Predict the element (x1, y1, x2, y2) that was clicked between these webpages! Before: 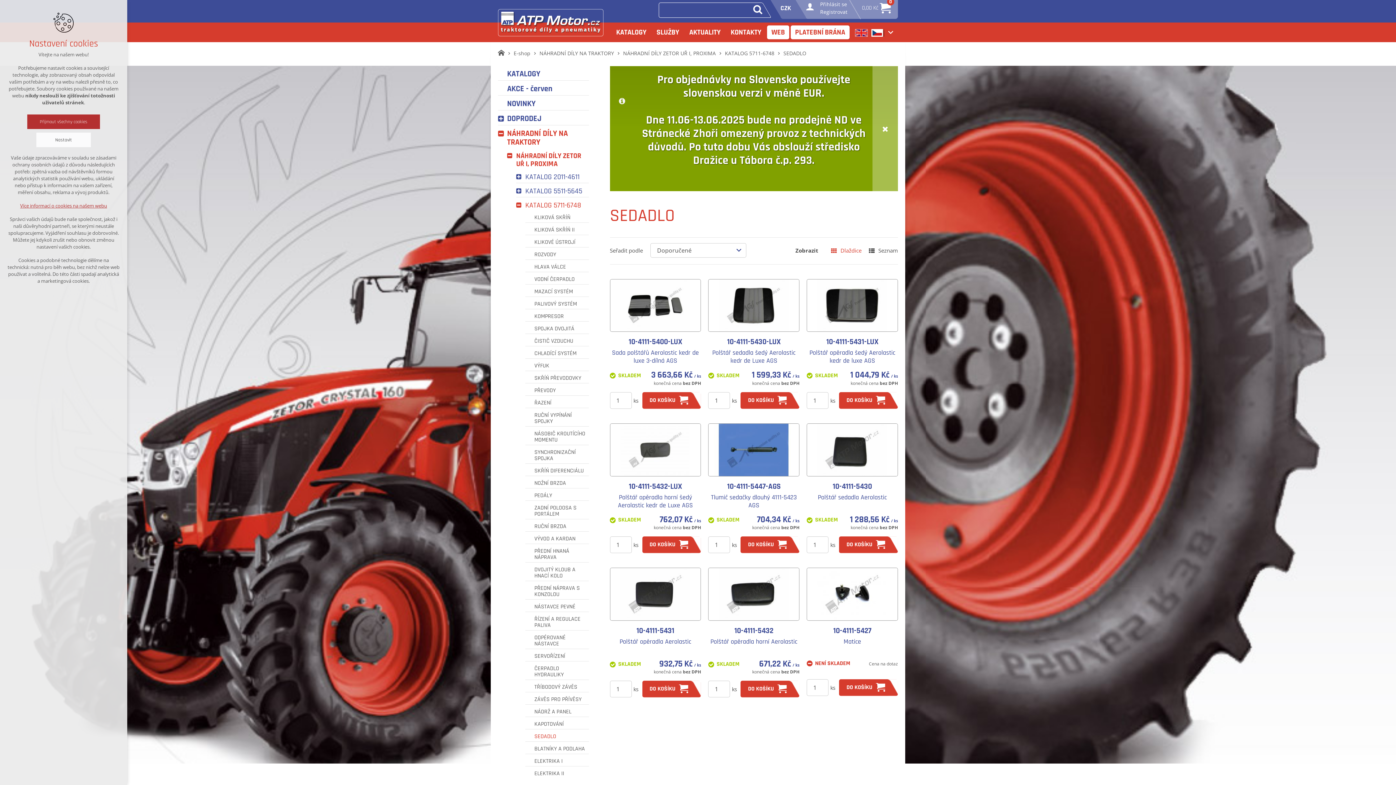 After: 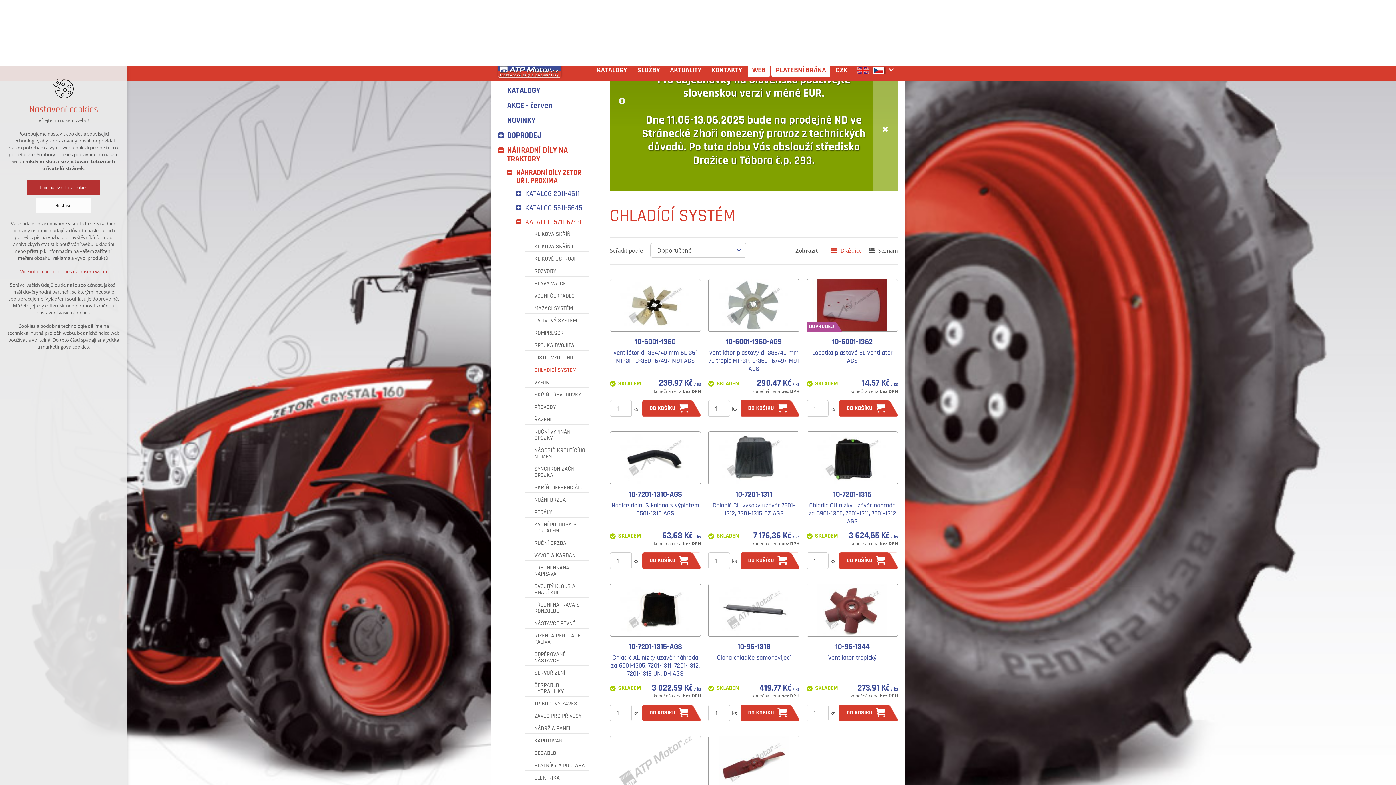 Action: bbox: (534, 350, 589, 356) label: CHLADÍCÍ SYSTÉM